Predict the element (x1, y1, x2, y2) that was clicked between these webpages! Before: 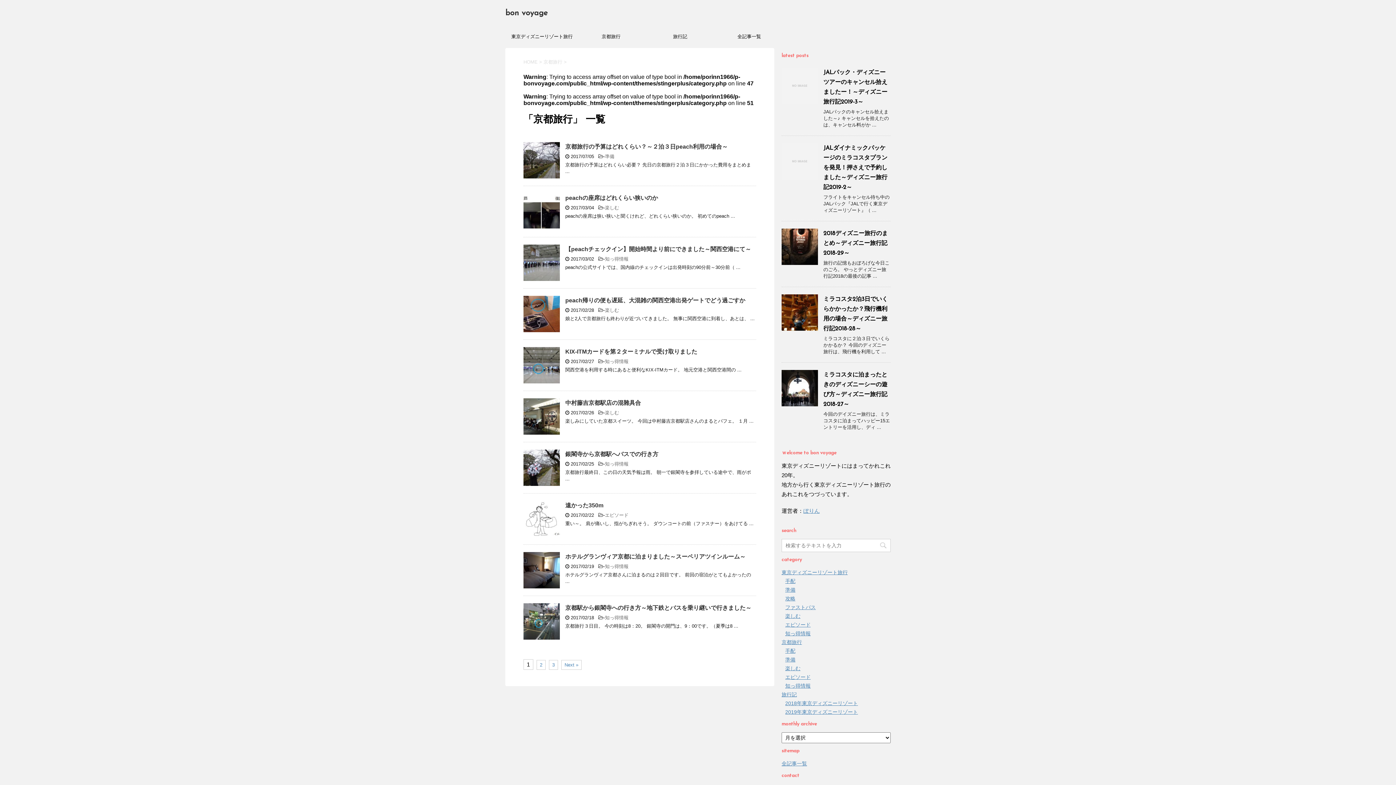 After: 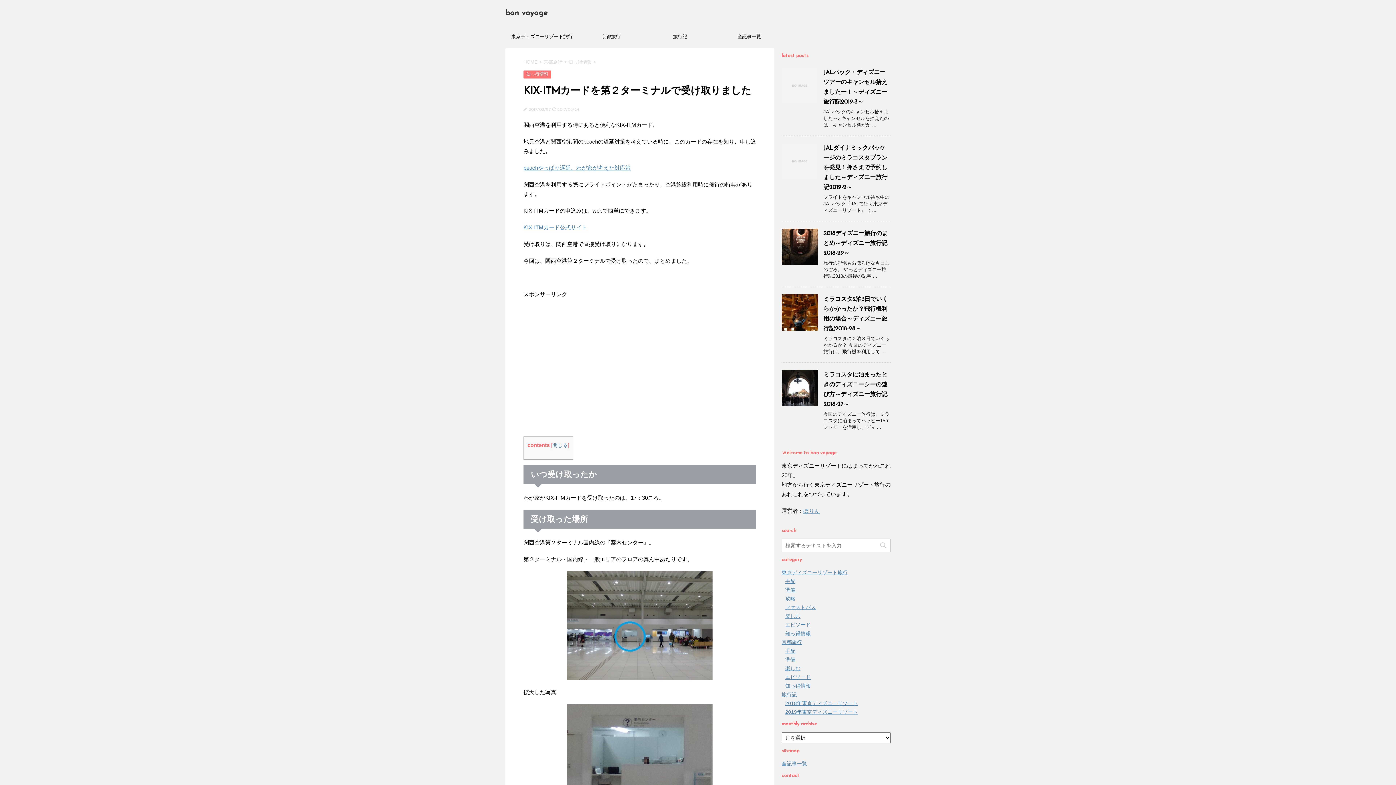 Action: bbox: (565, 348, 697, 354) label: KIX‐ITMカードを第２ターミナルで受け取りました